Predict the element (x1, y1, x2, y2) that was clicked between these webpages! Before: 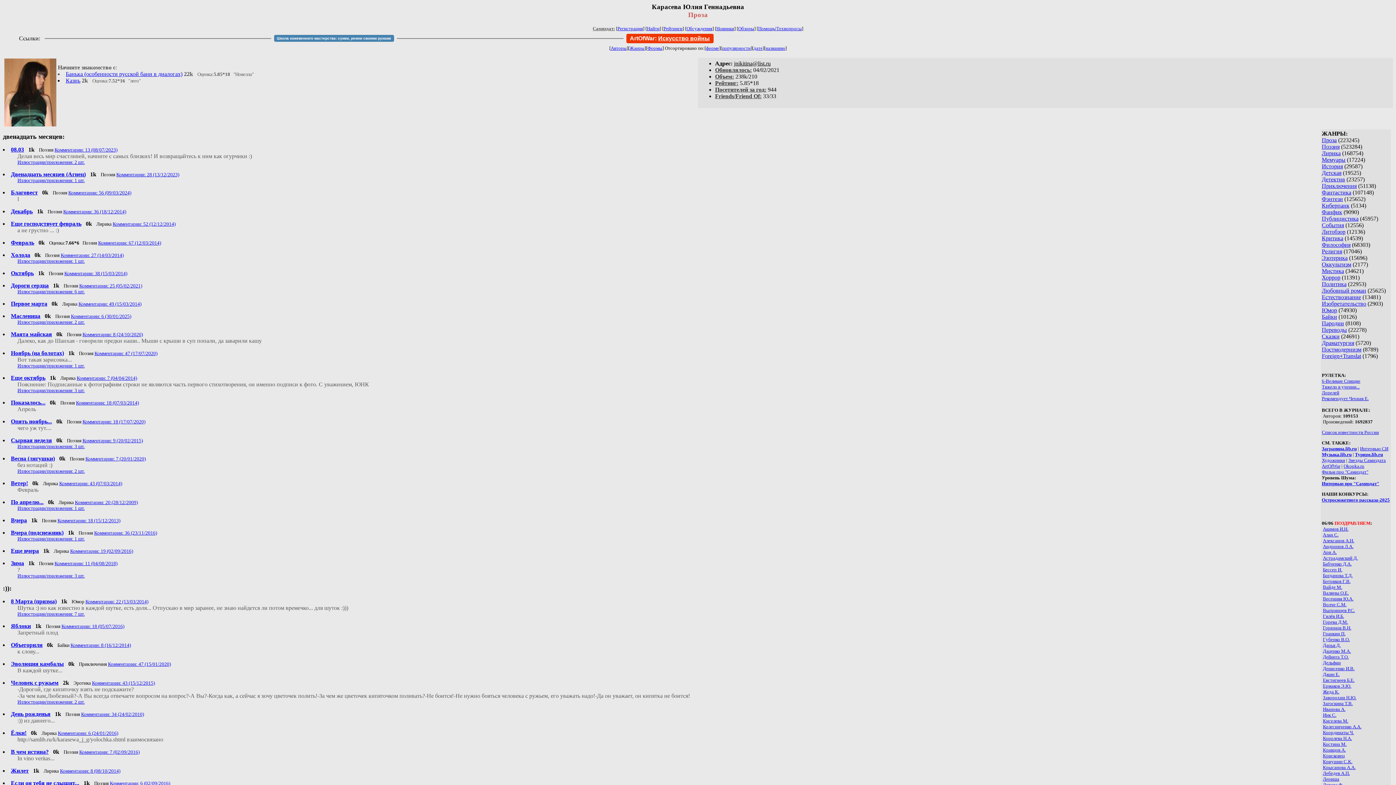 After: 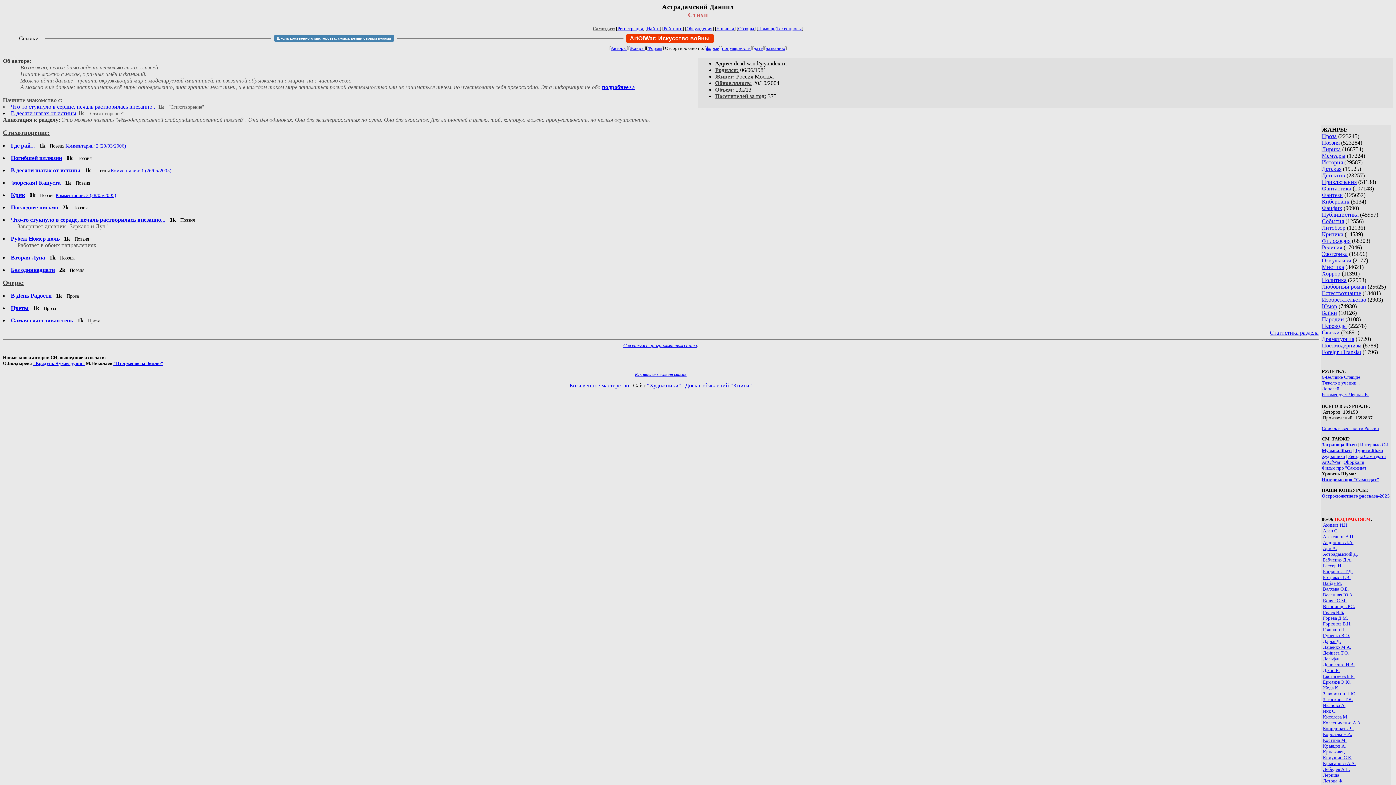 Action: label: Астрадамский Д. bbox: (1323, 555, 1358, 560)